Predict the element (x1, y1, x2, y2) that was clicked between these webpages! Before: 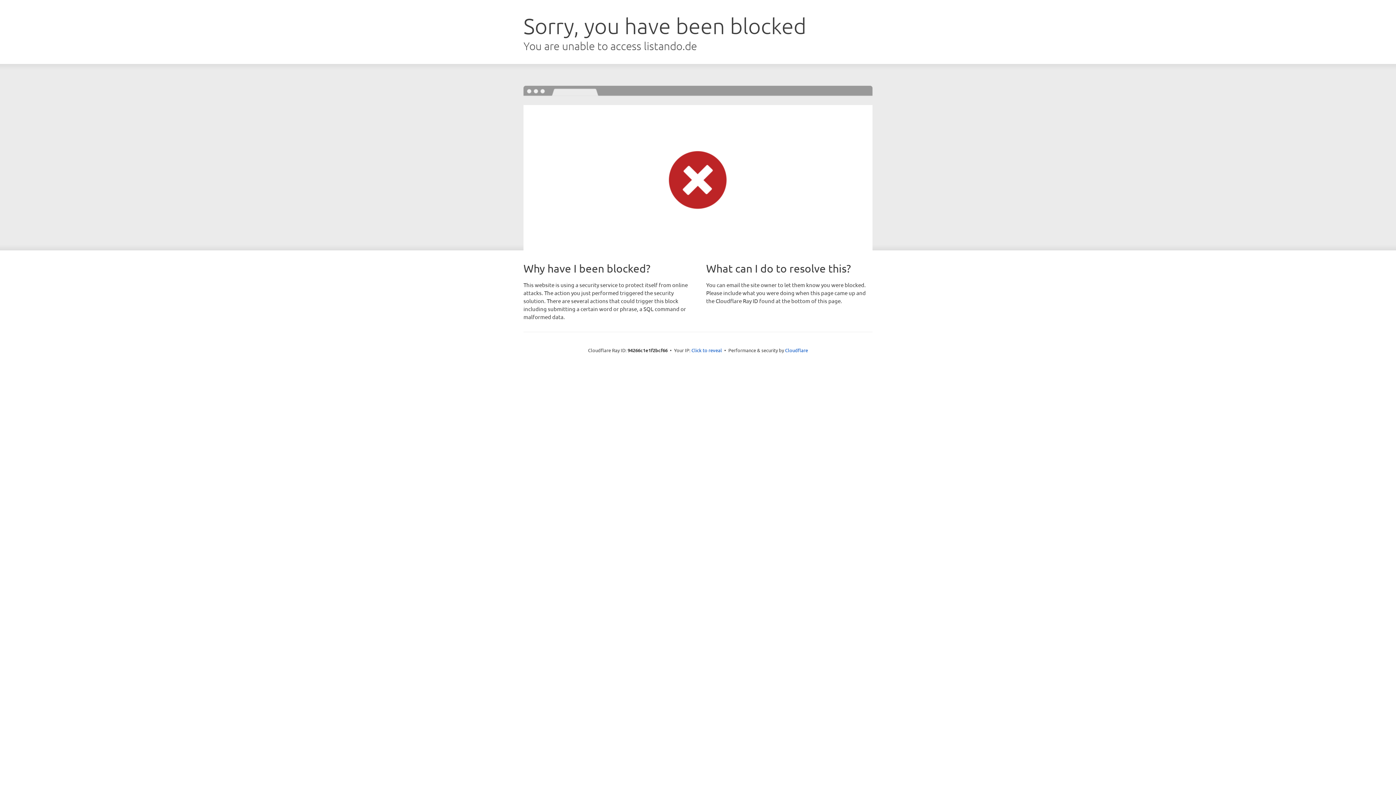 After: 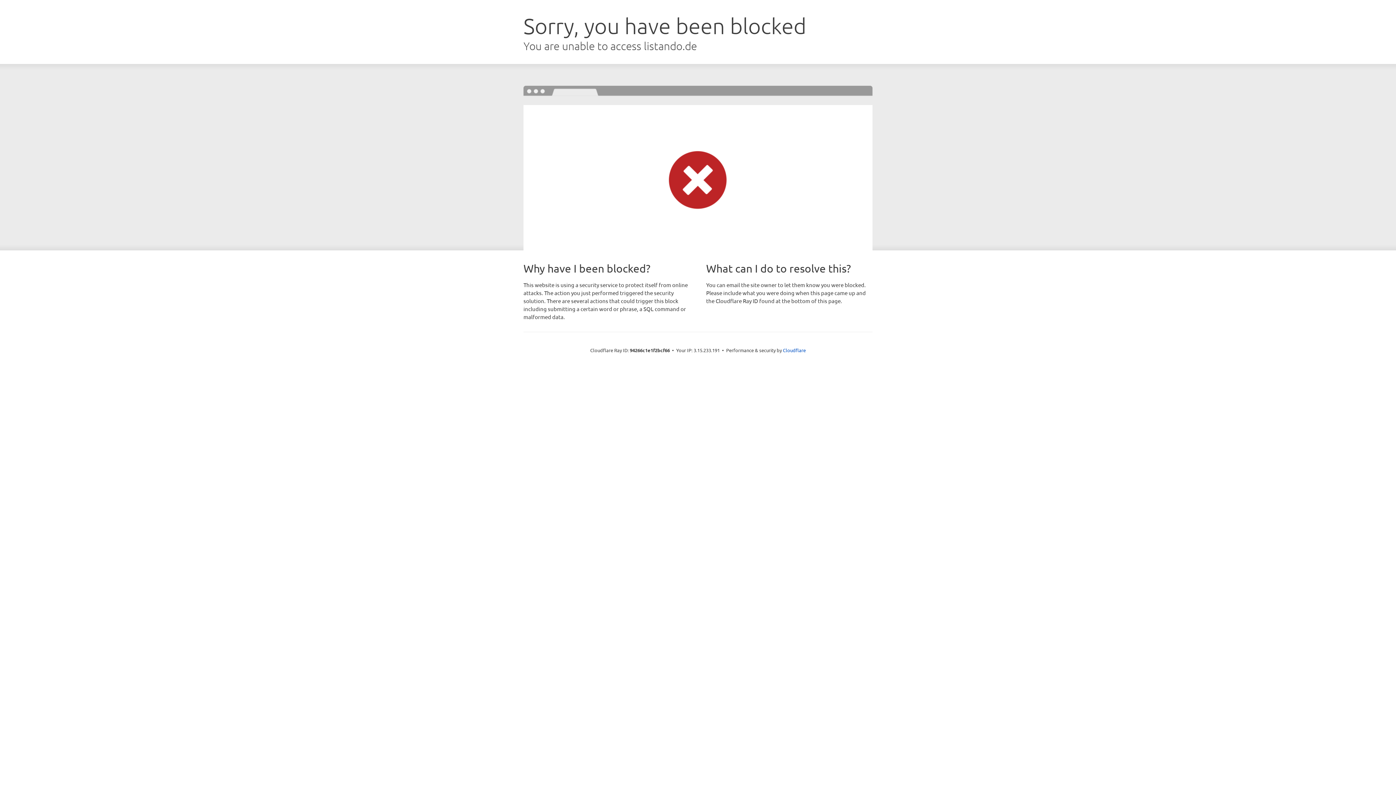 Action: label: Click to reveal bbox: (691, 346, 722, 353)